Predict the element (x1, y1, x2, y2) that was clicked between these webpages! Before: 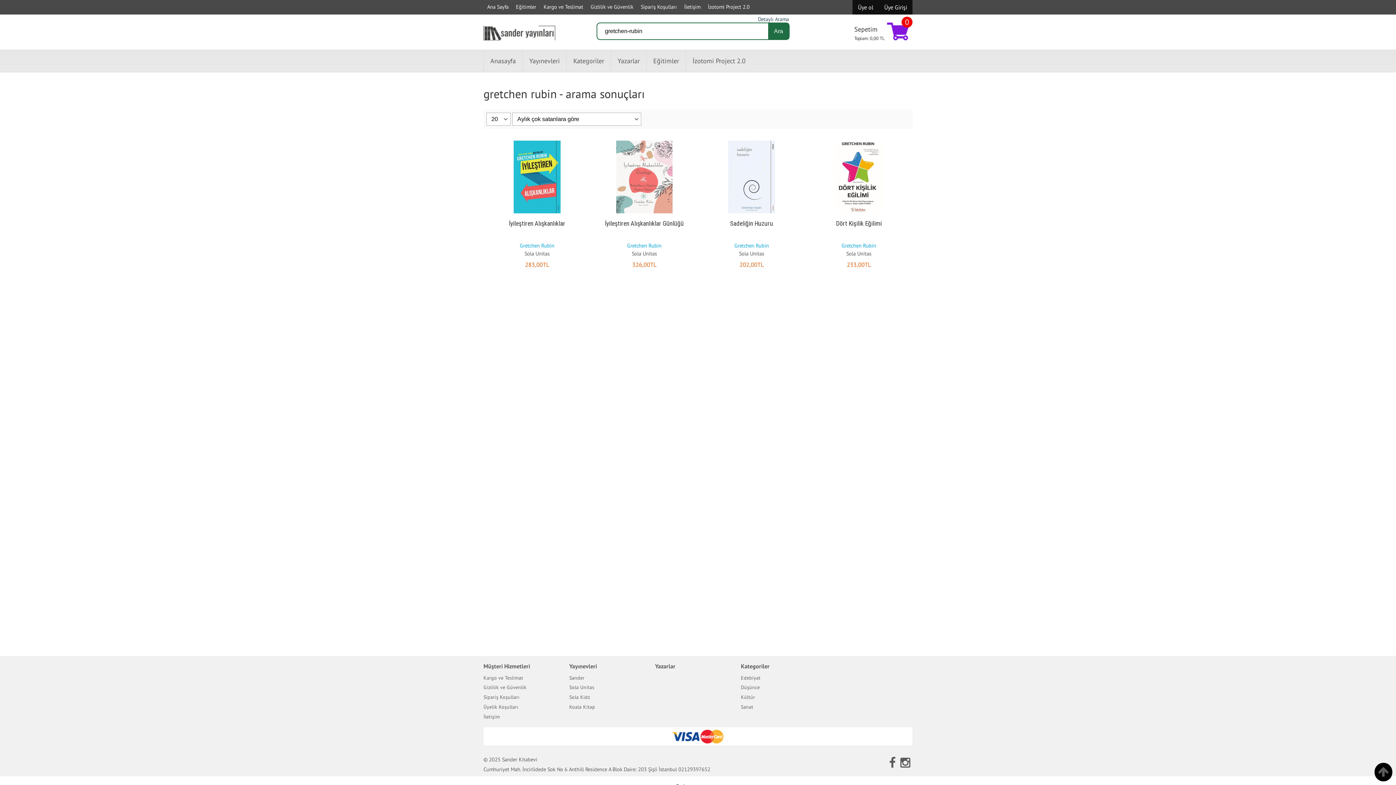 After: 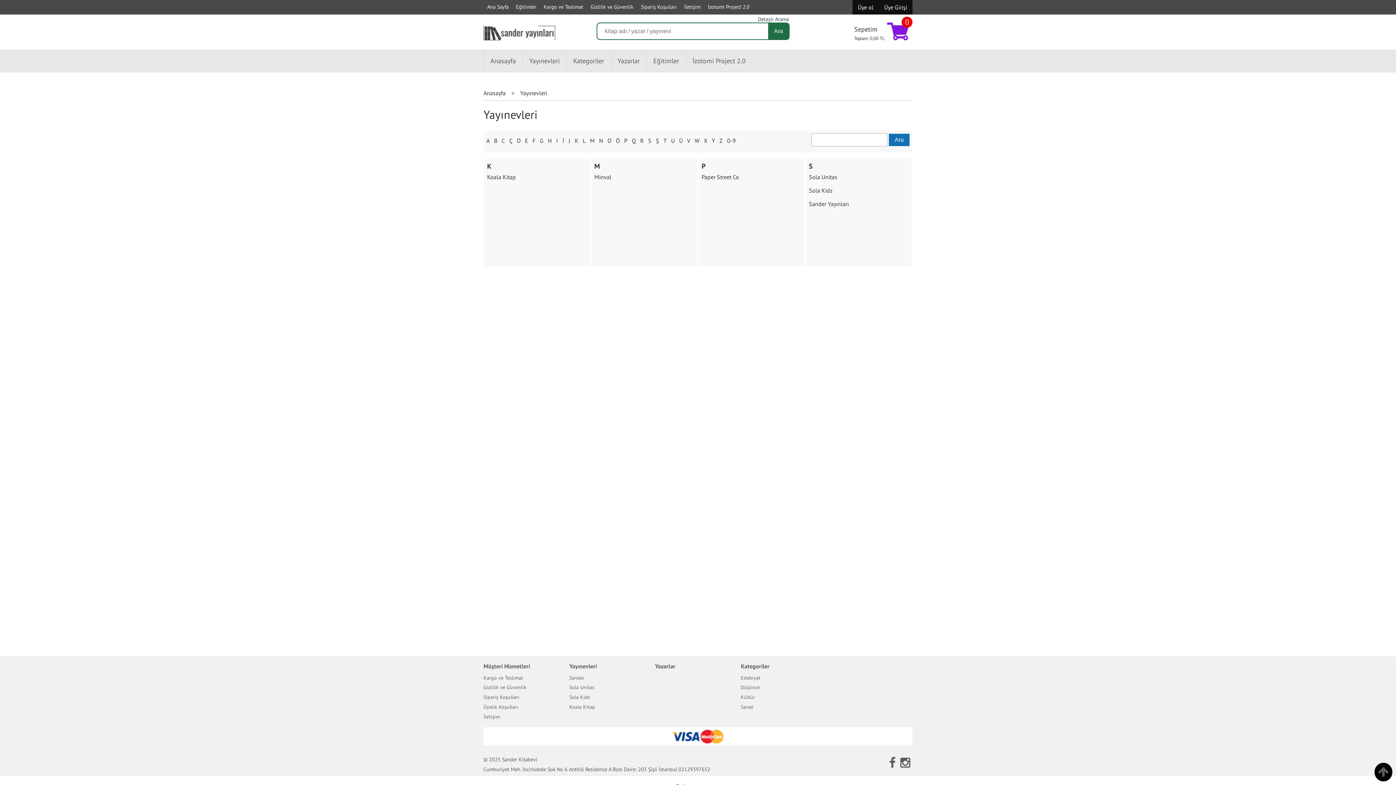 Action: bbox: (569, 656, 655, 673) label: Yayınevleri